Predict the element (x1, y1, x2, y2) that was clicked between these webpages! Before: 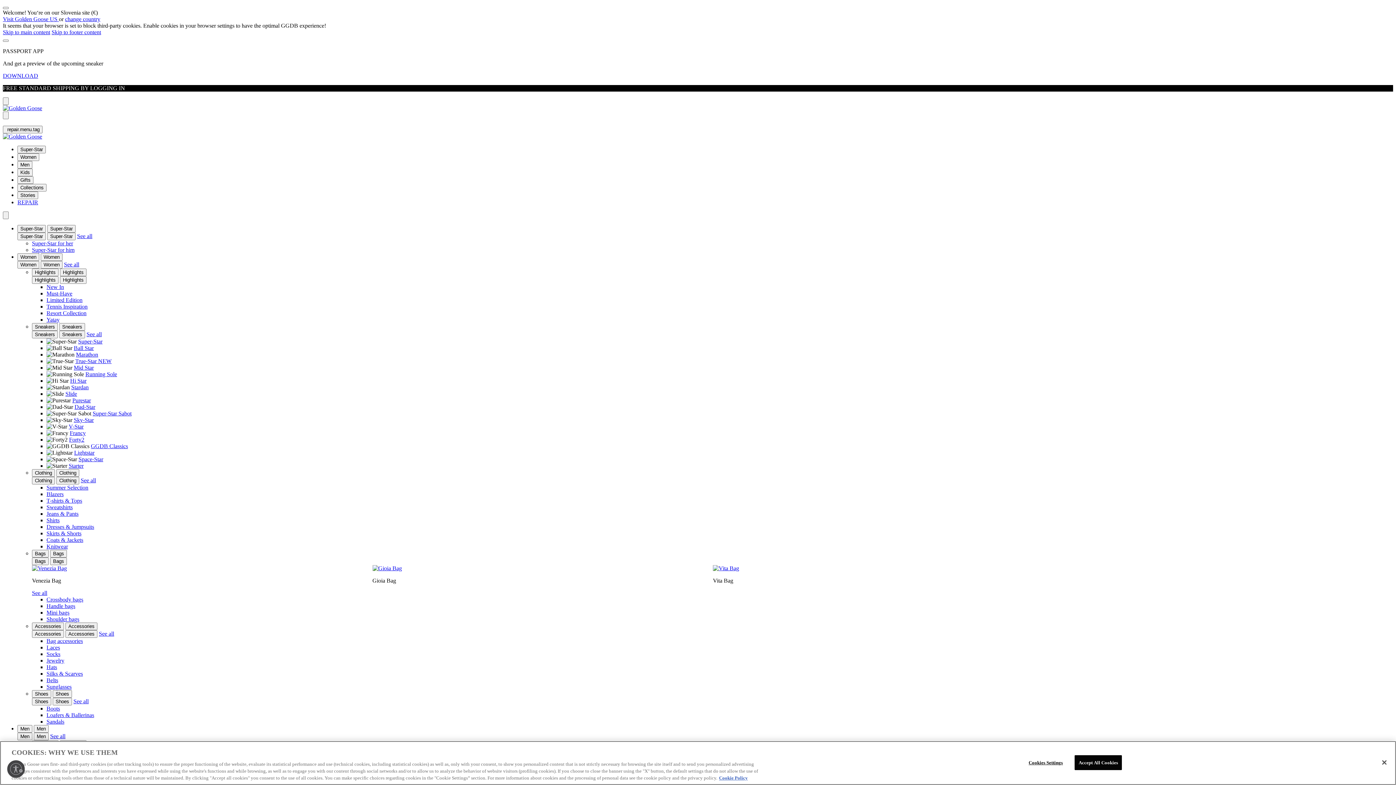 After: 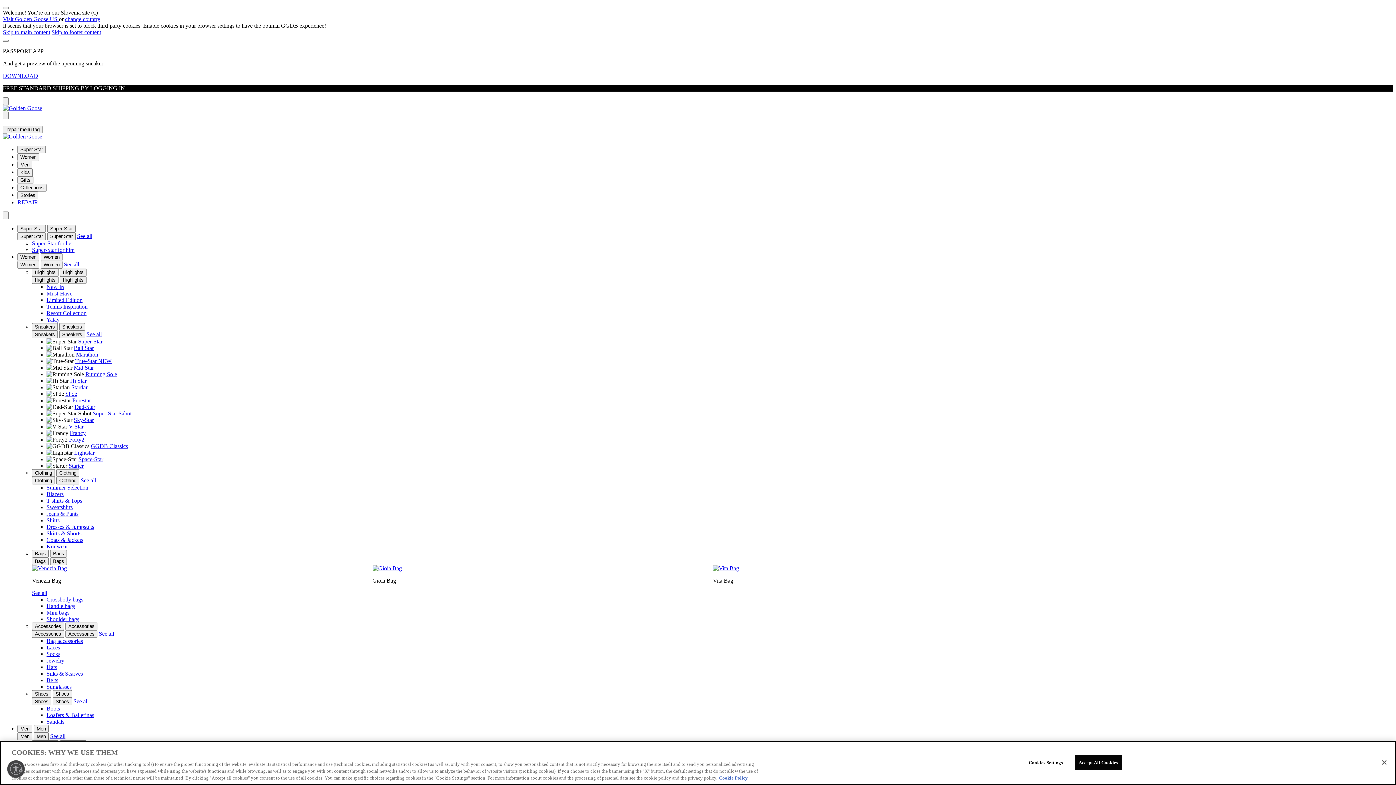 Action: bbox: (46, 712, 94, 718) label: Loafers & Ballerinas